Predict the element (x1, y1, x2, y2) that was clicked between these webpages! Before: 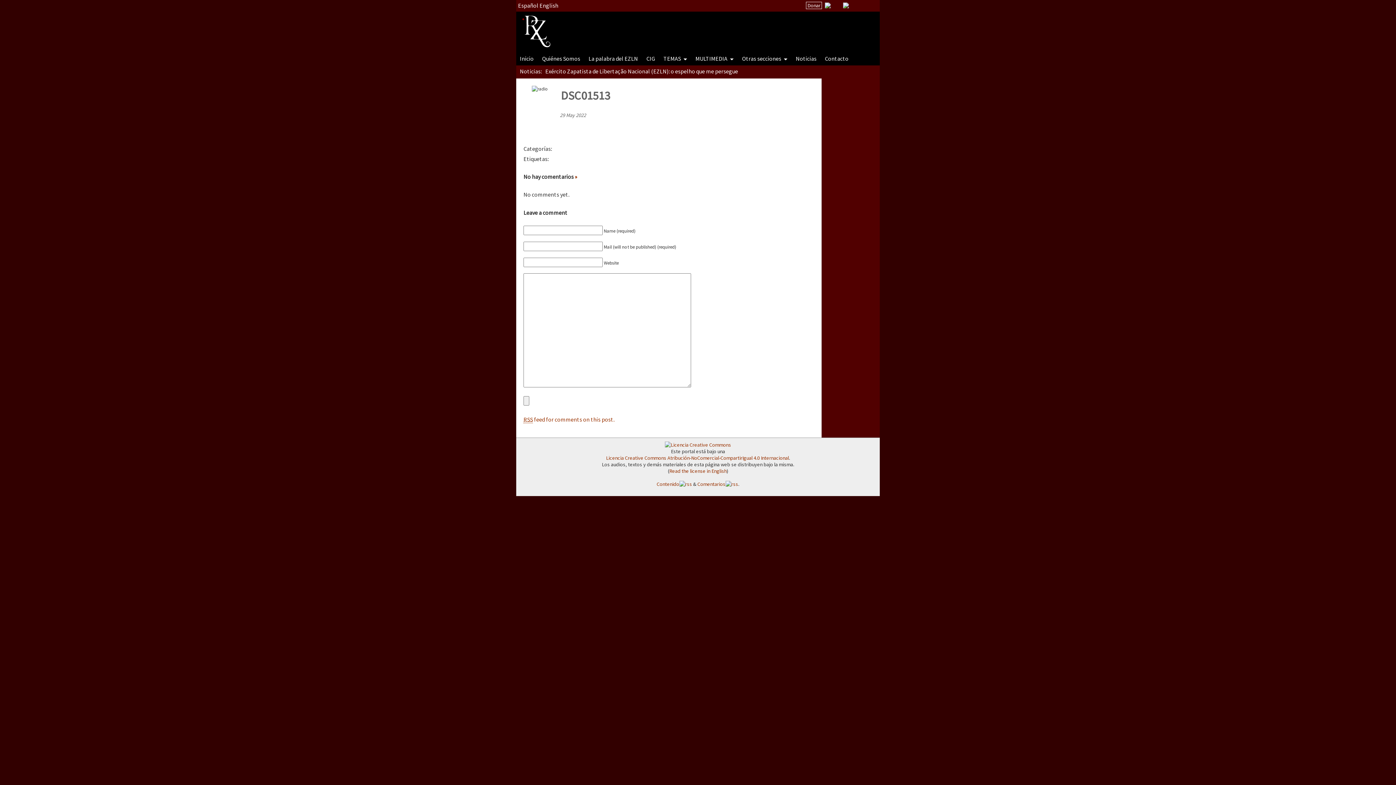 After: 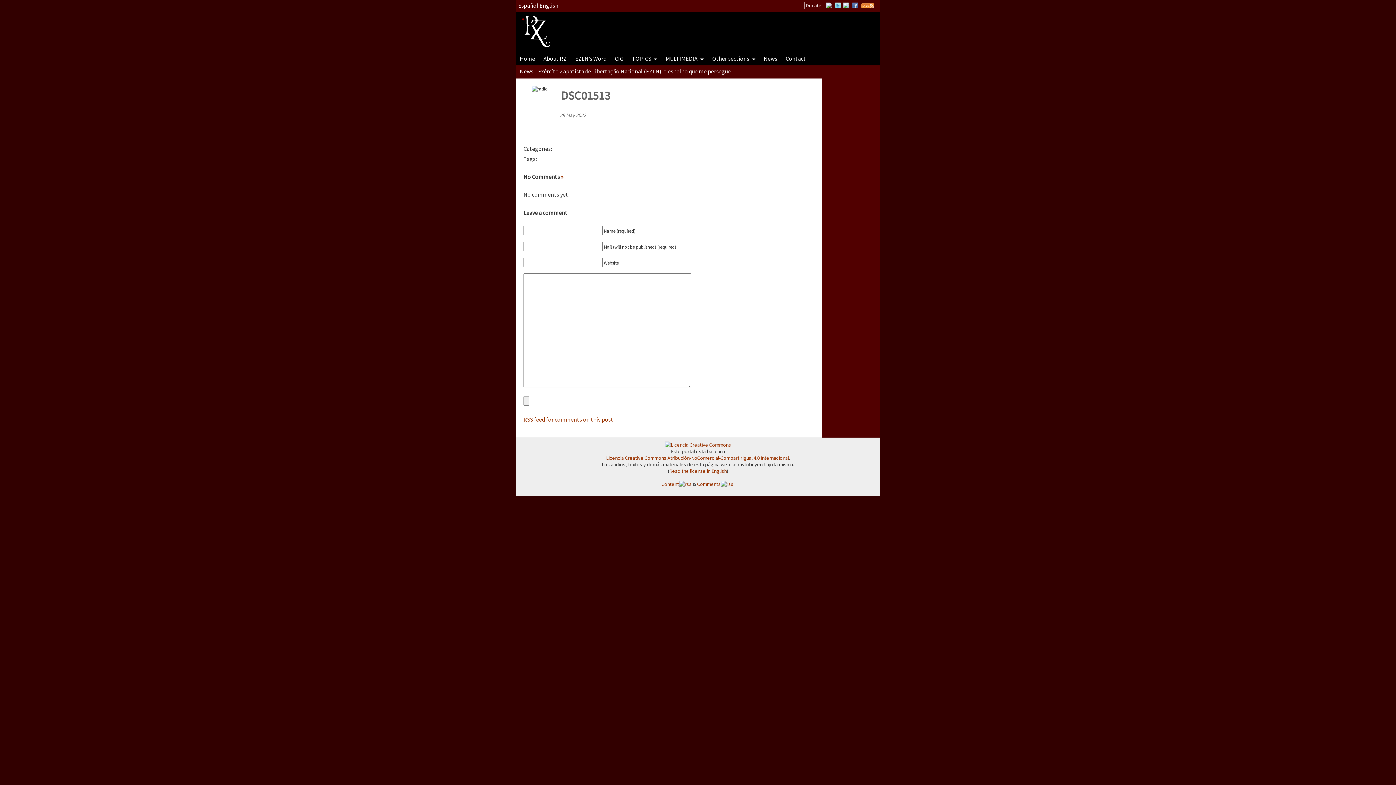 Action: label: English bbox: (539, 1, 558, 9)